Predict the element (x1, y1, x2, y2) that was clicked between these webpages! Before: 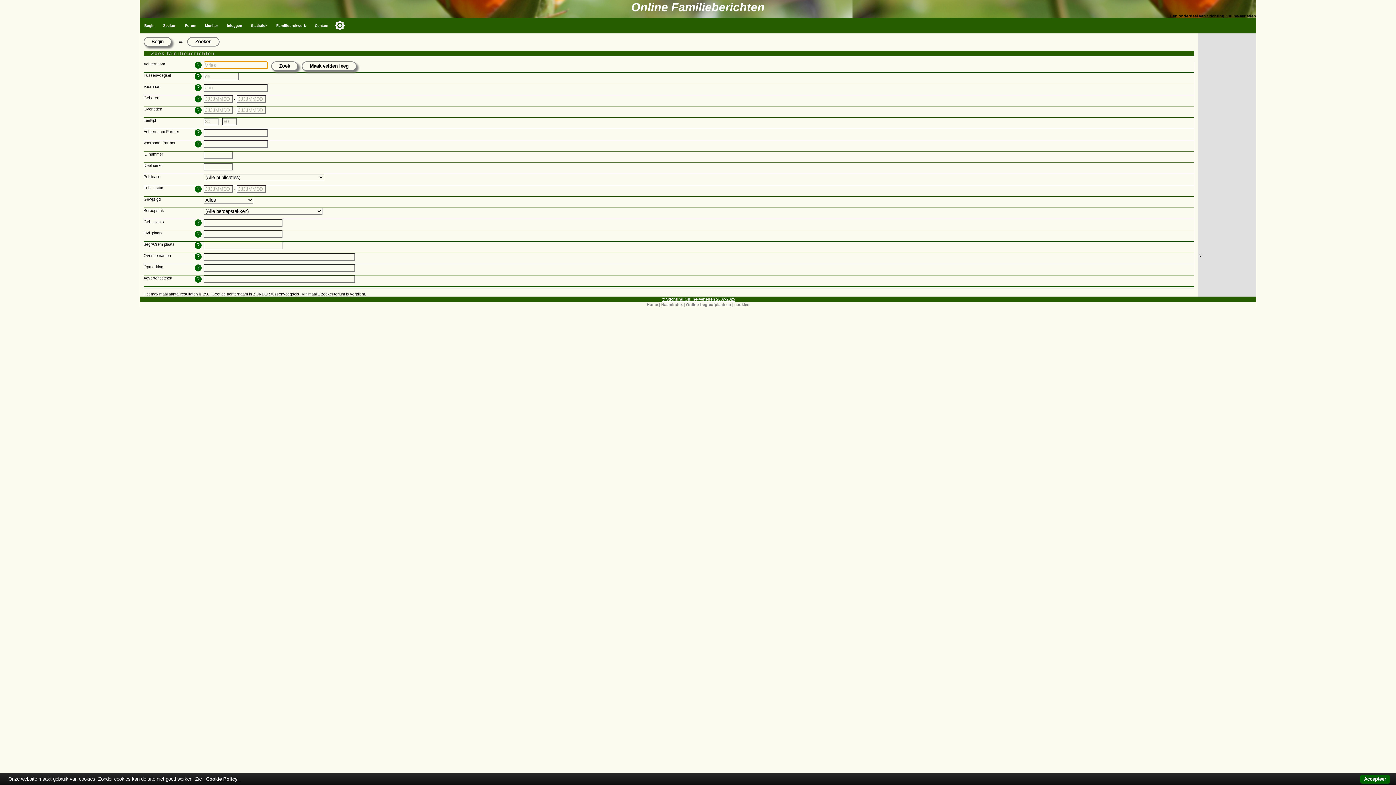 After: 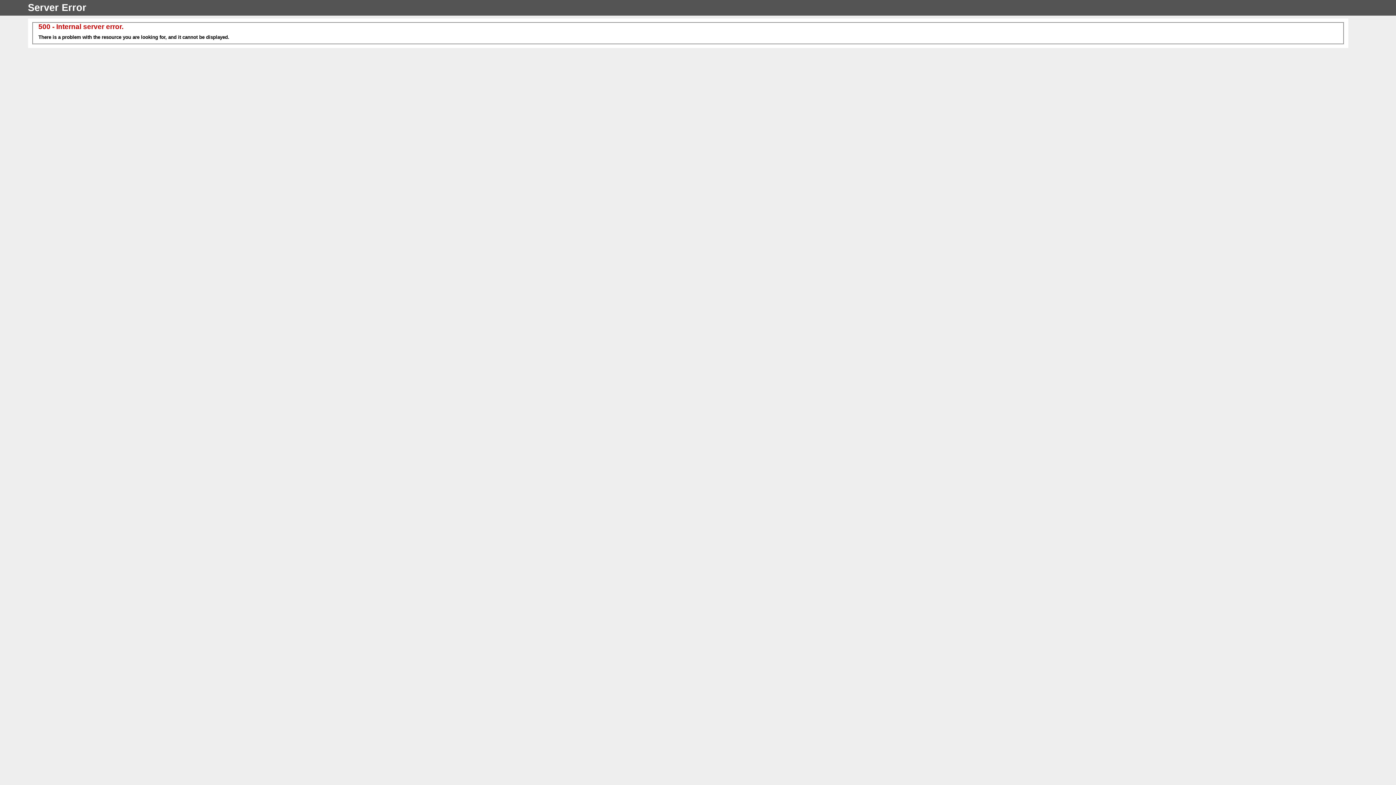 Action: label: Cookie Policy bbox: (203, 776, 240, 782)